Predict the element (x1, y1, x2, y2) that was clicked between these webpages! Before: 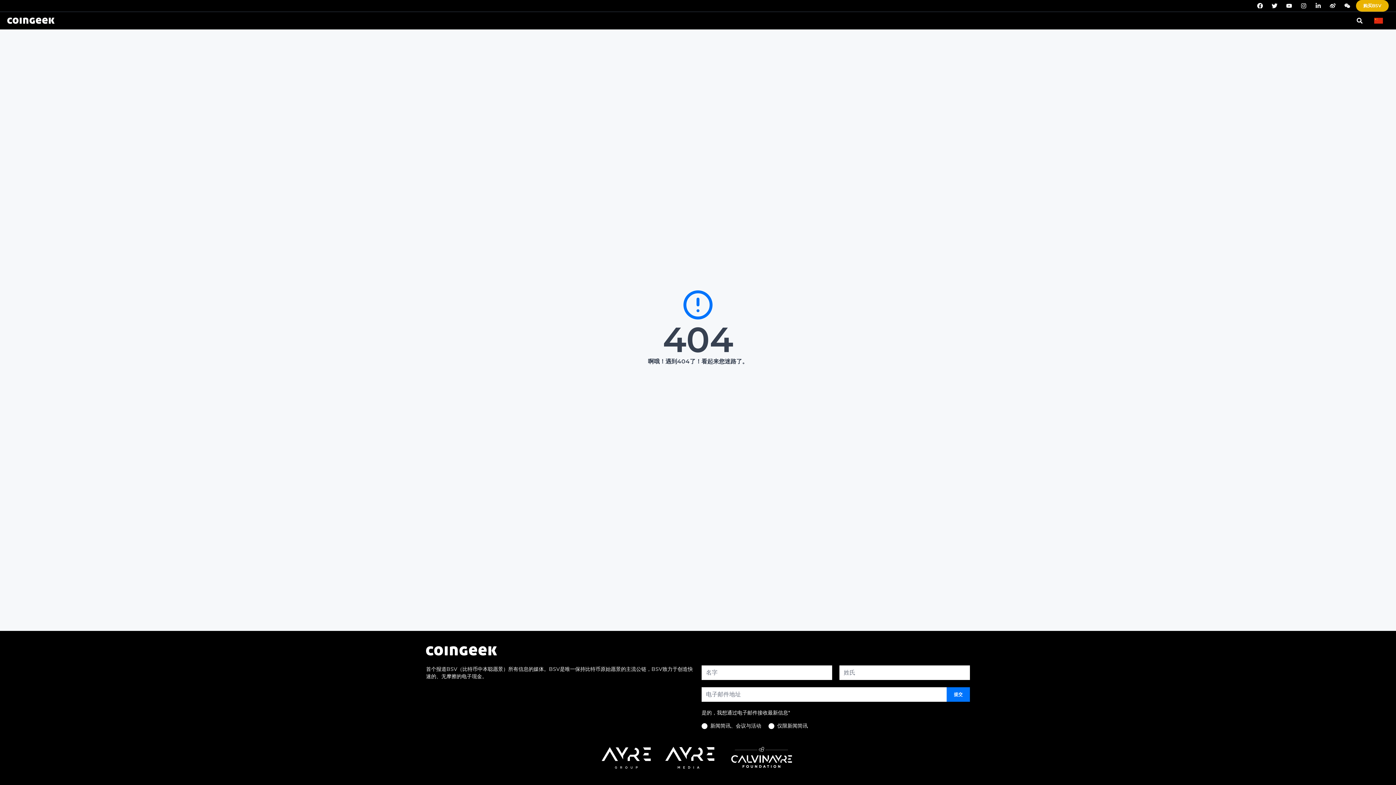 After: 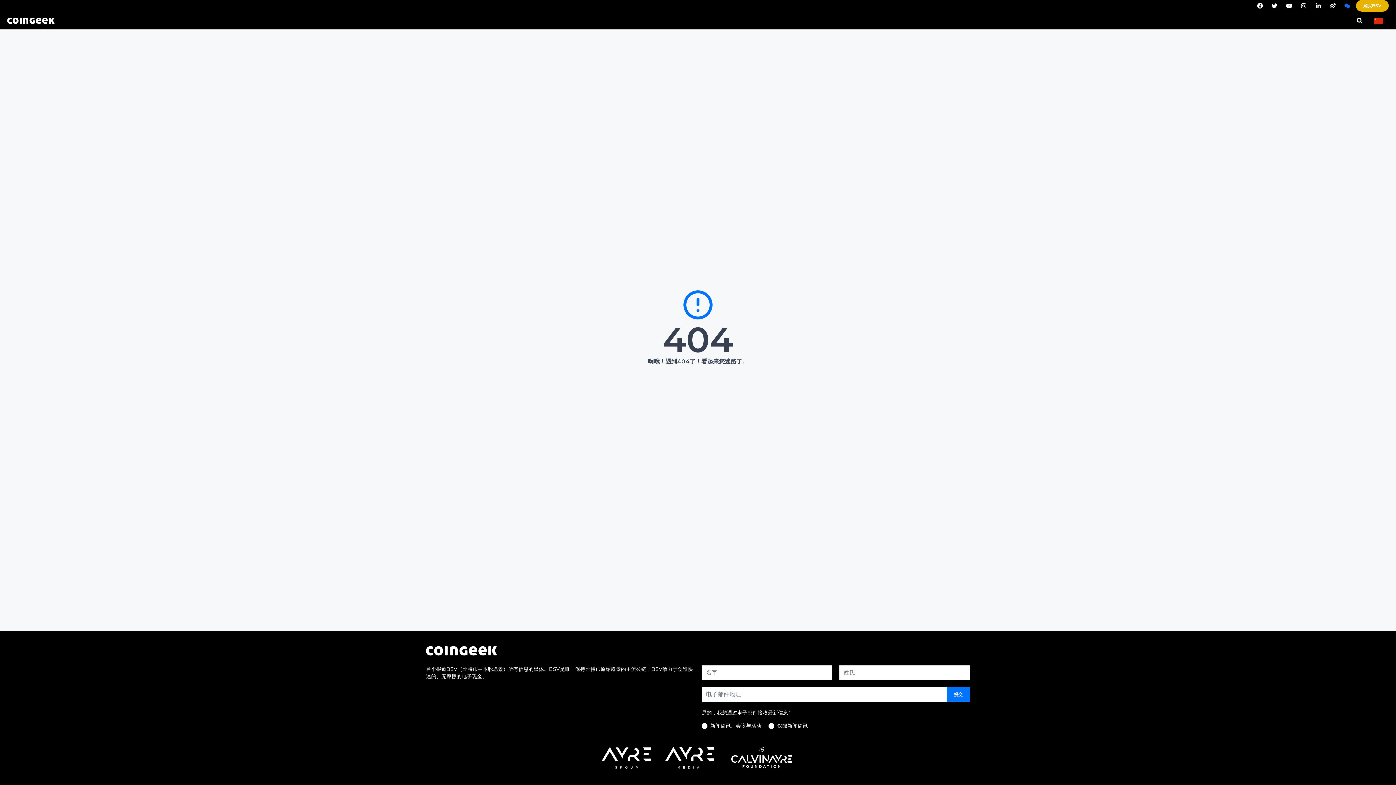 Action: bbox: (1341, 0, 1353, 11) label: WeChat